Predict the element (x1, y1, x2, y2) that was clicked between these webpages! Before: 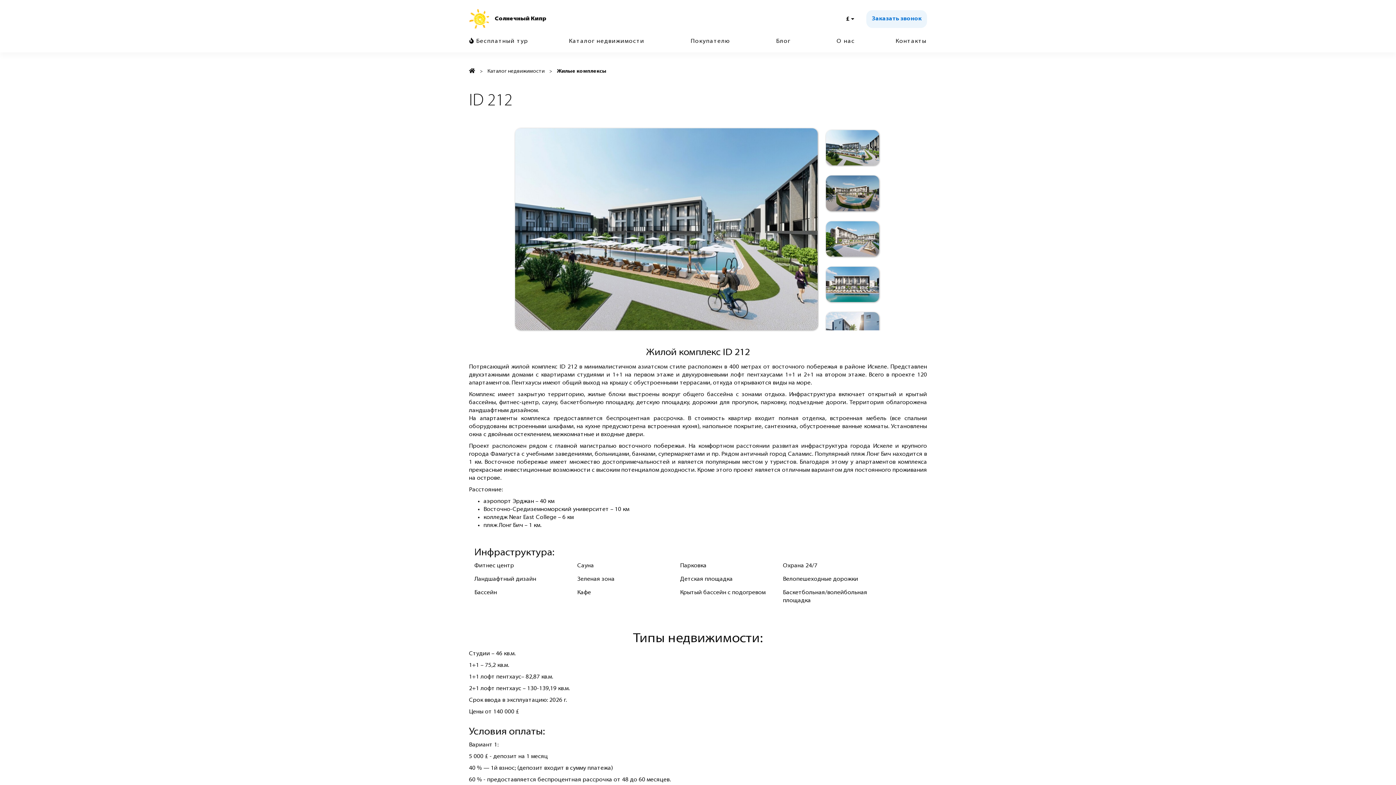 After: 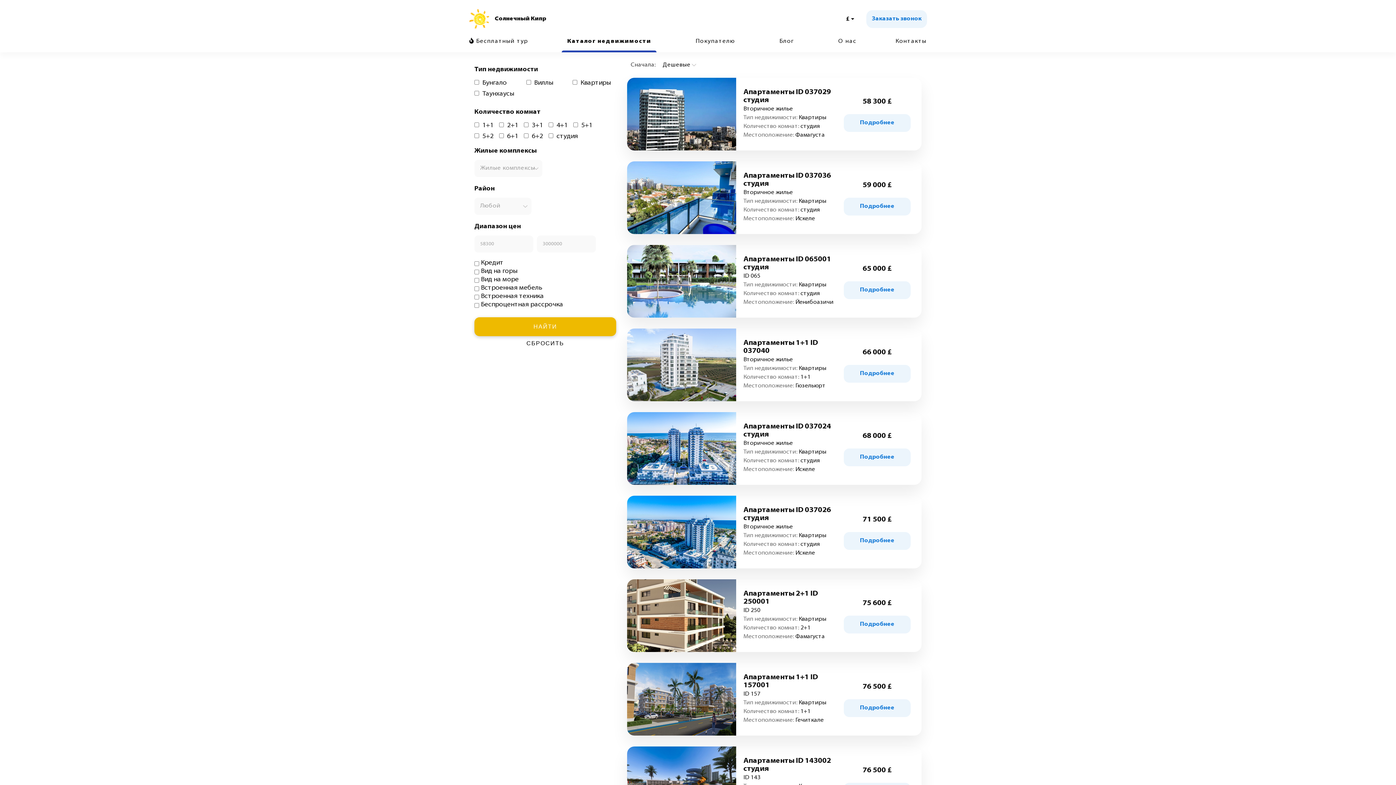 Action: label: Каталог недвижимости bbox: (487, 68, 544, 74)